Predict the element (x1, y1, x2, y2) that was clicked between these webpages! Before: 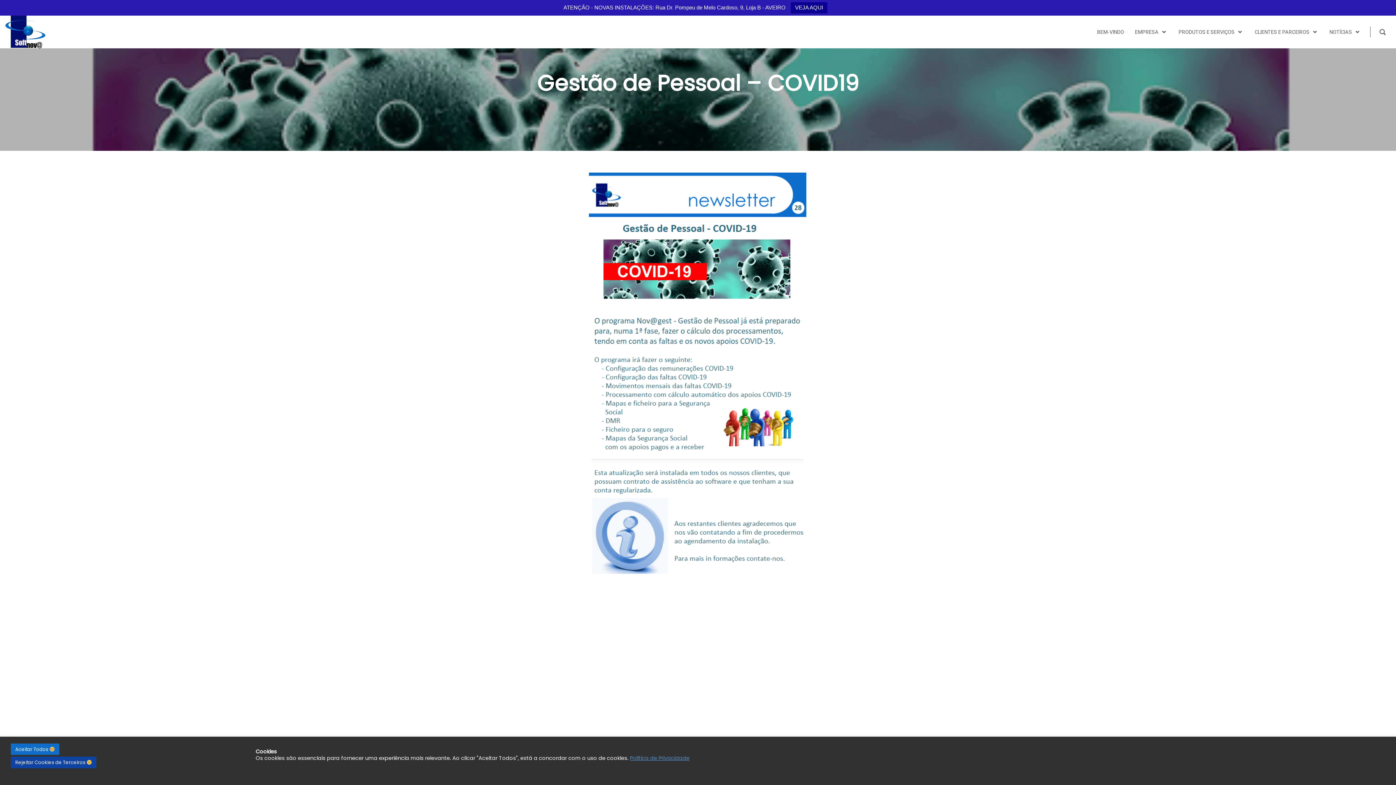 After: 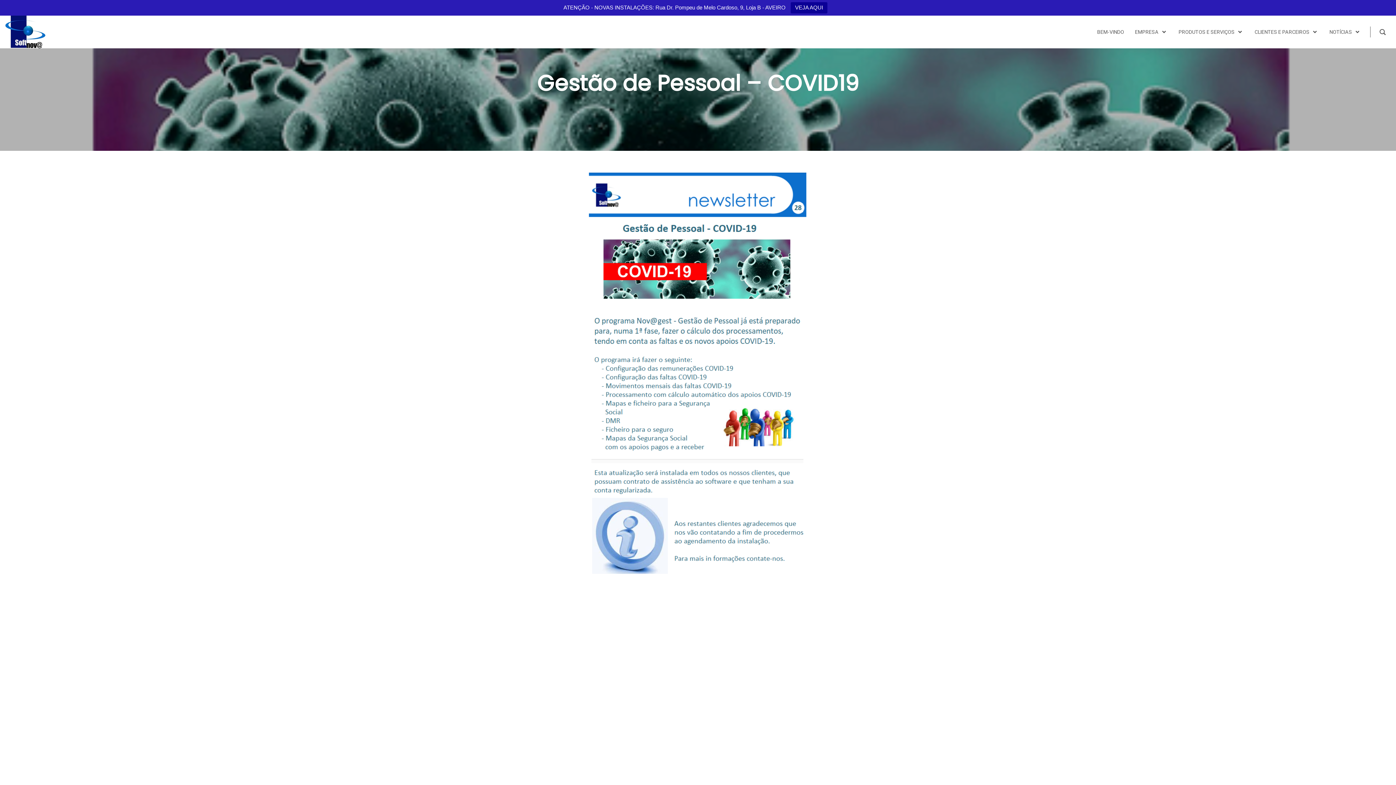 Action: bbox: (10, 743, 59, 755) label: Aceitar Todos 